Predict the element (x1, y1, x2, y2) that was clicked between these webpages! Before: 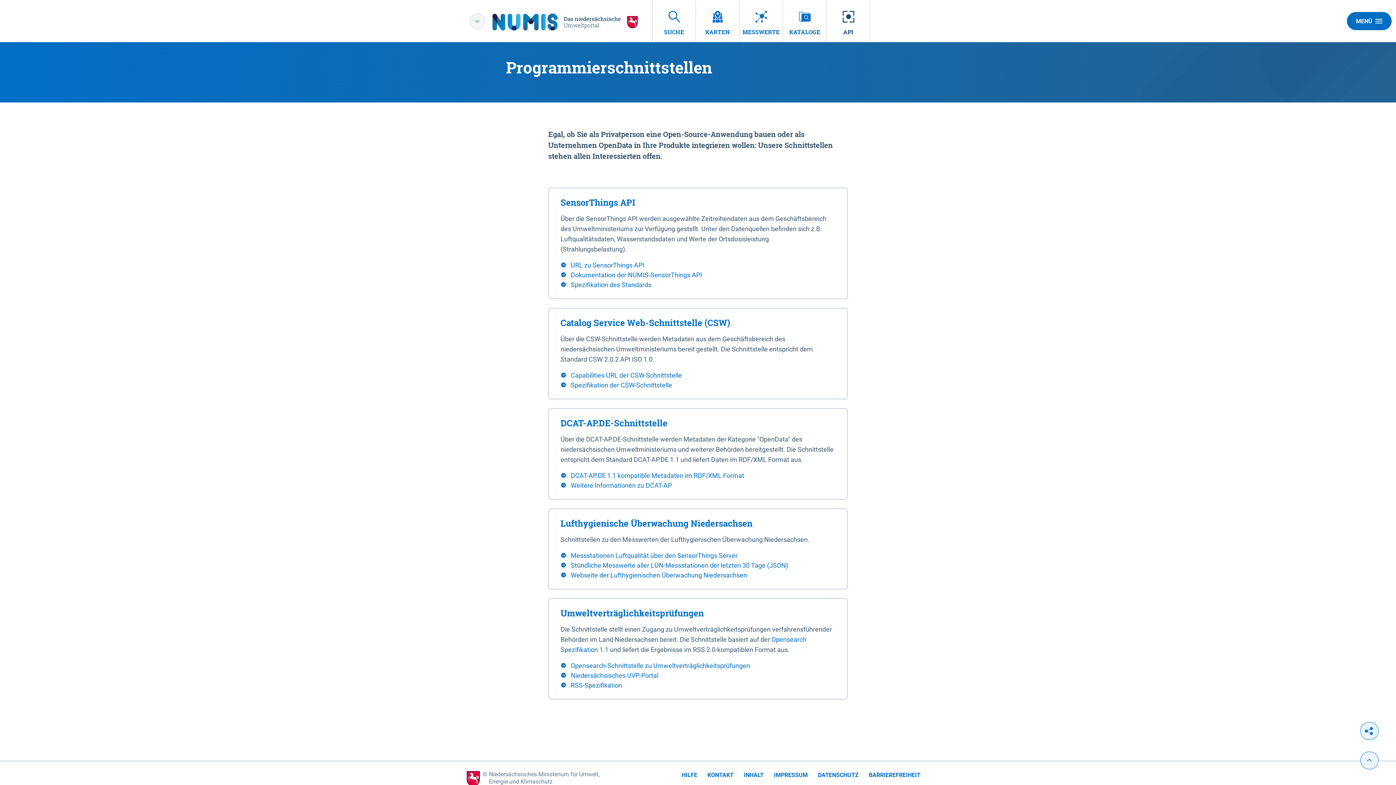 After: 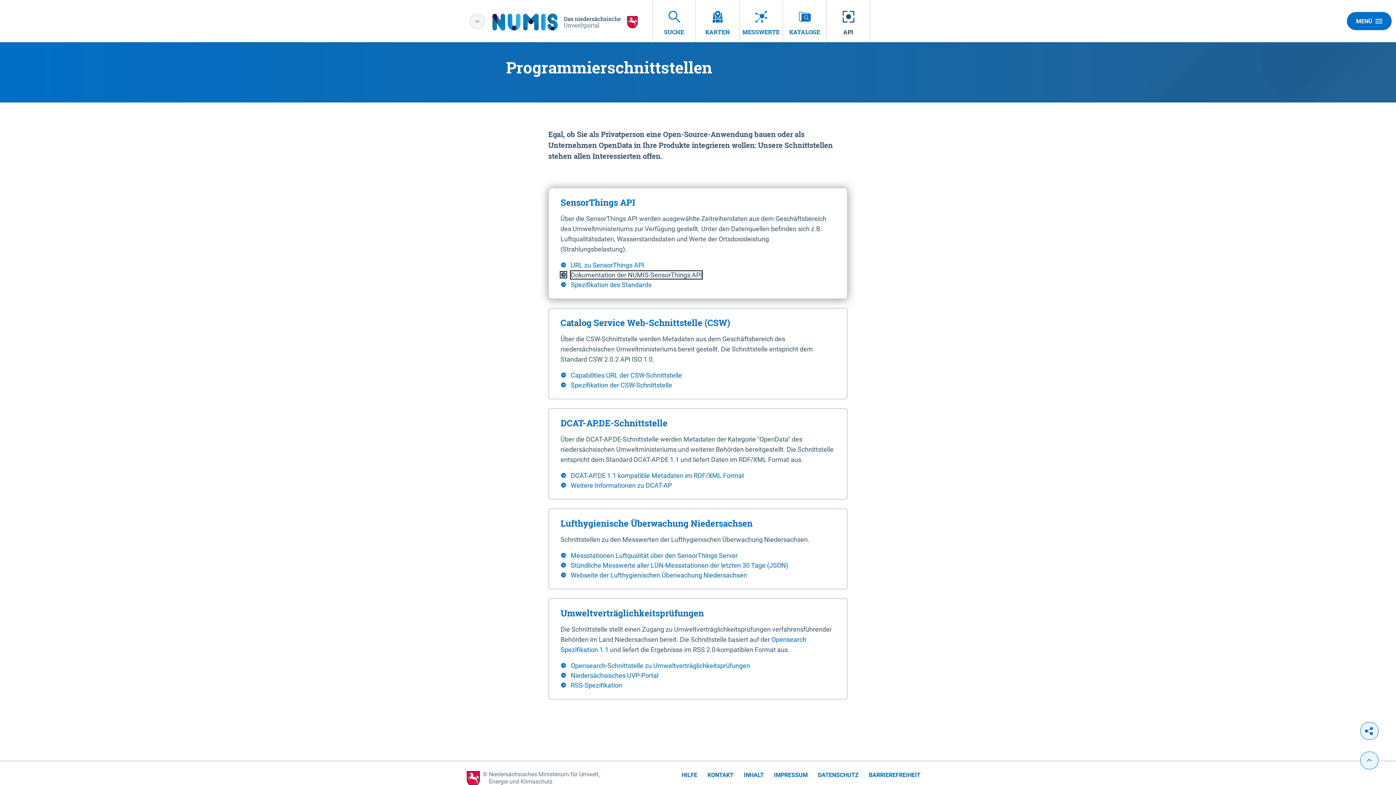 Action: label:  Dokumentation der NUMIS-SensorThings API bbox: (560, 270, 826, 280)